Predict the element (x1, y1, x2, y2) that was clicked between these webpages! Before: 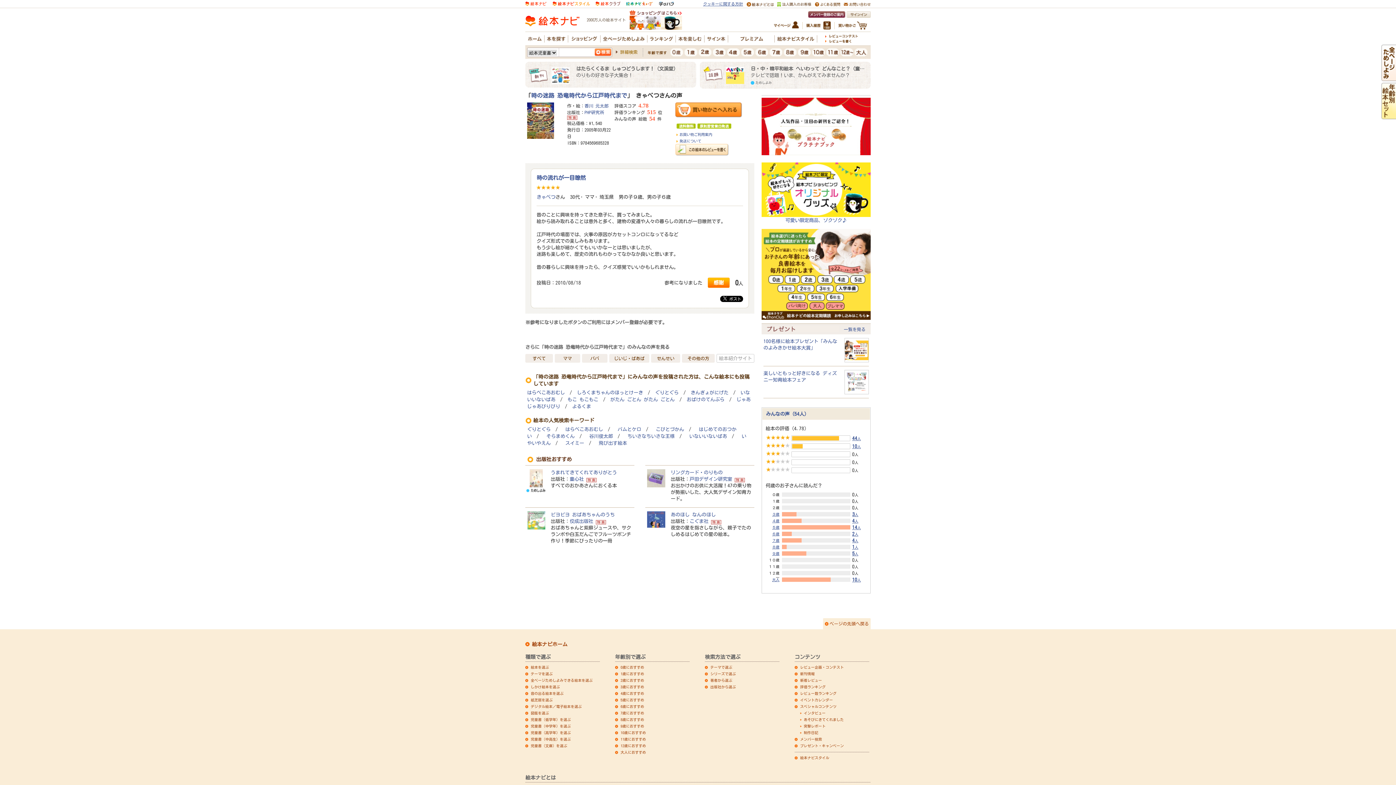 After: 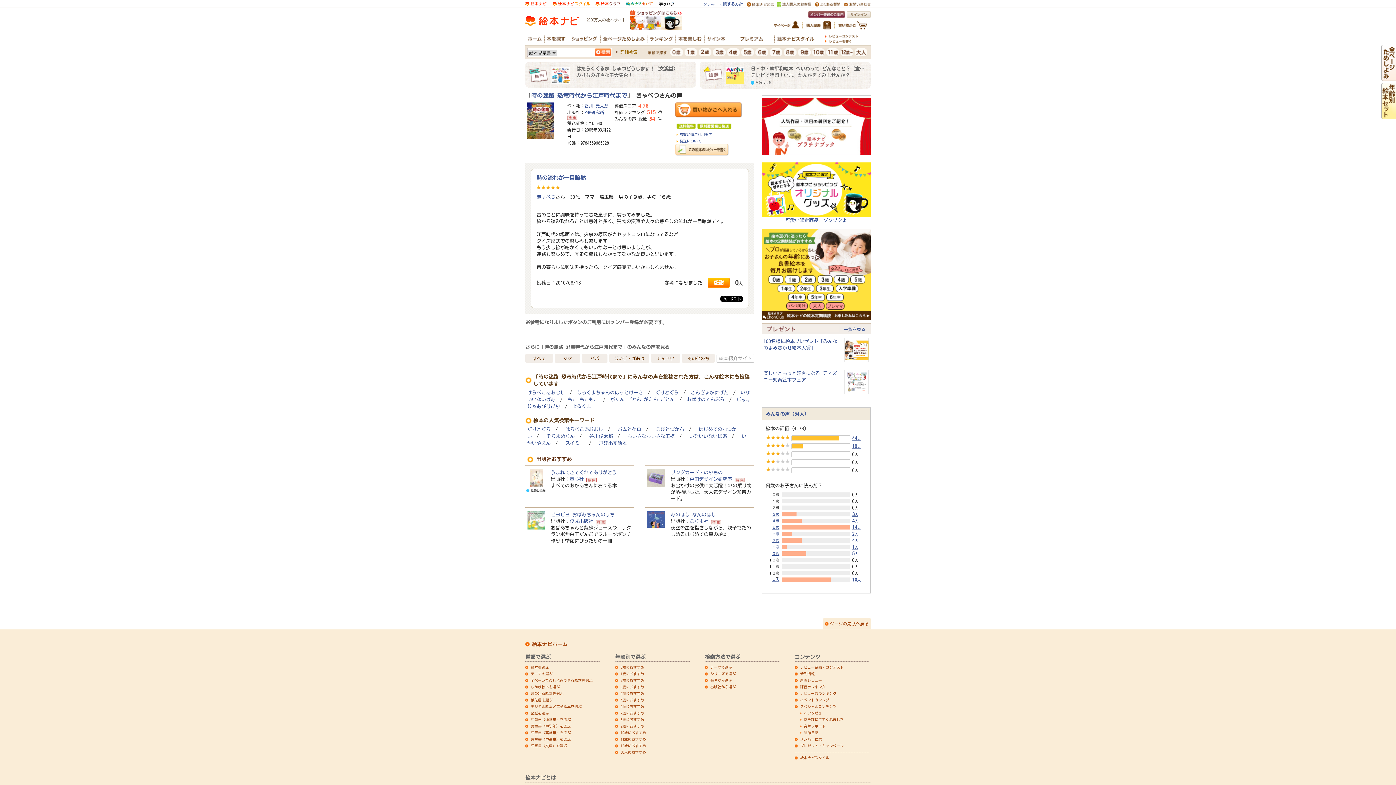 Action: label:  ポスト bbox: (720, 296, 743, 302)